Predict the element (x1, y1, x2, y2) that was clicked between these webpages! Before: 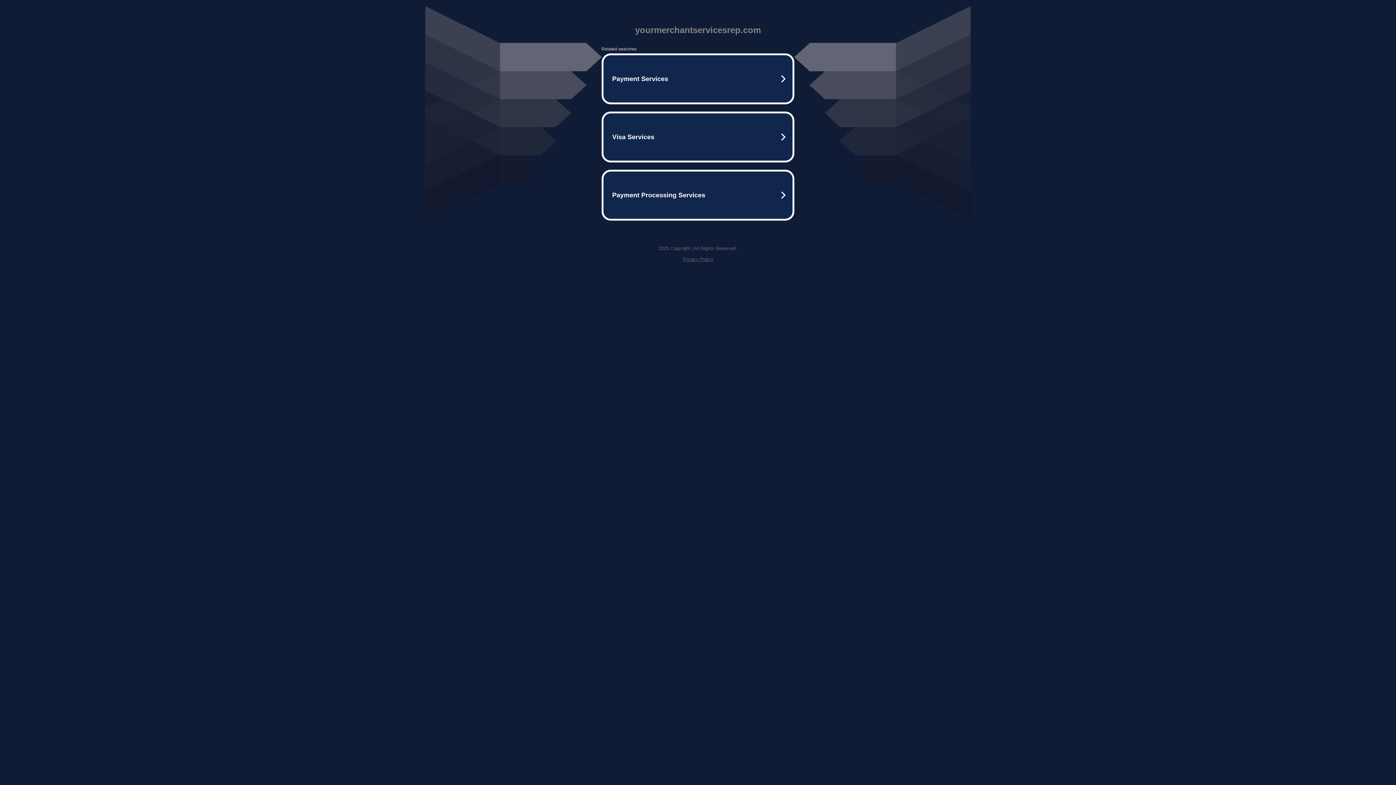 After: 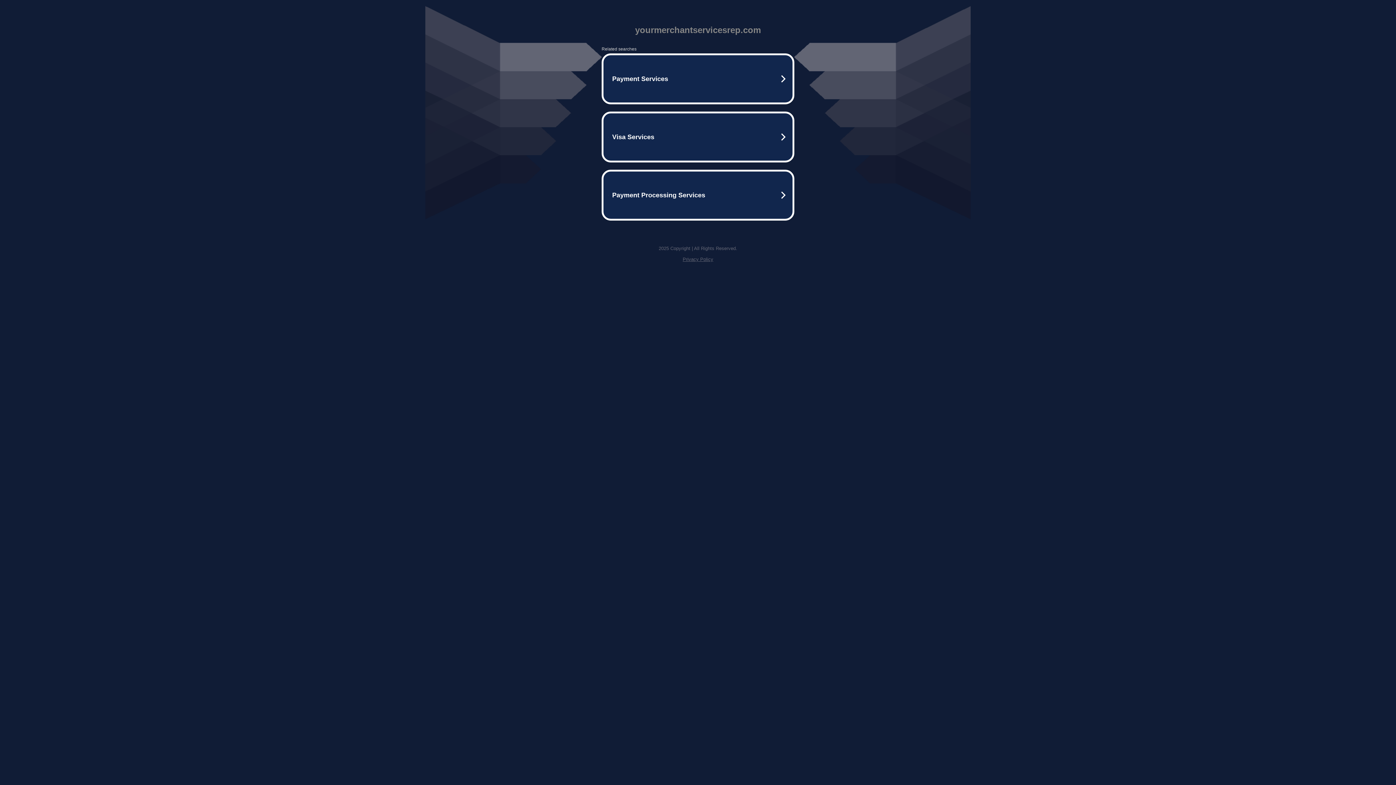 Action: label: Privacy Policy bbox: (682, 256, 713, 262)